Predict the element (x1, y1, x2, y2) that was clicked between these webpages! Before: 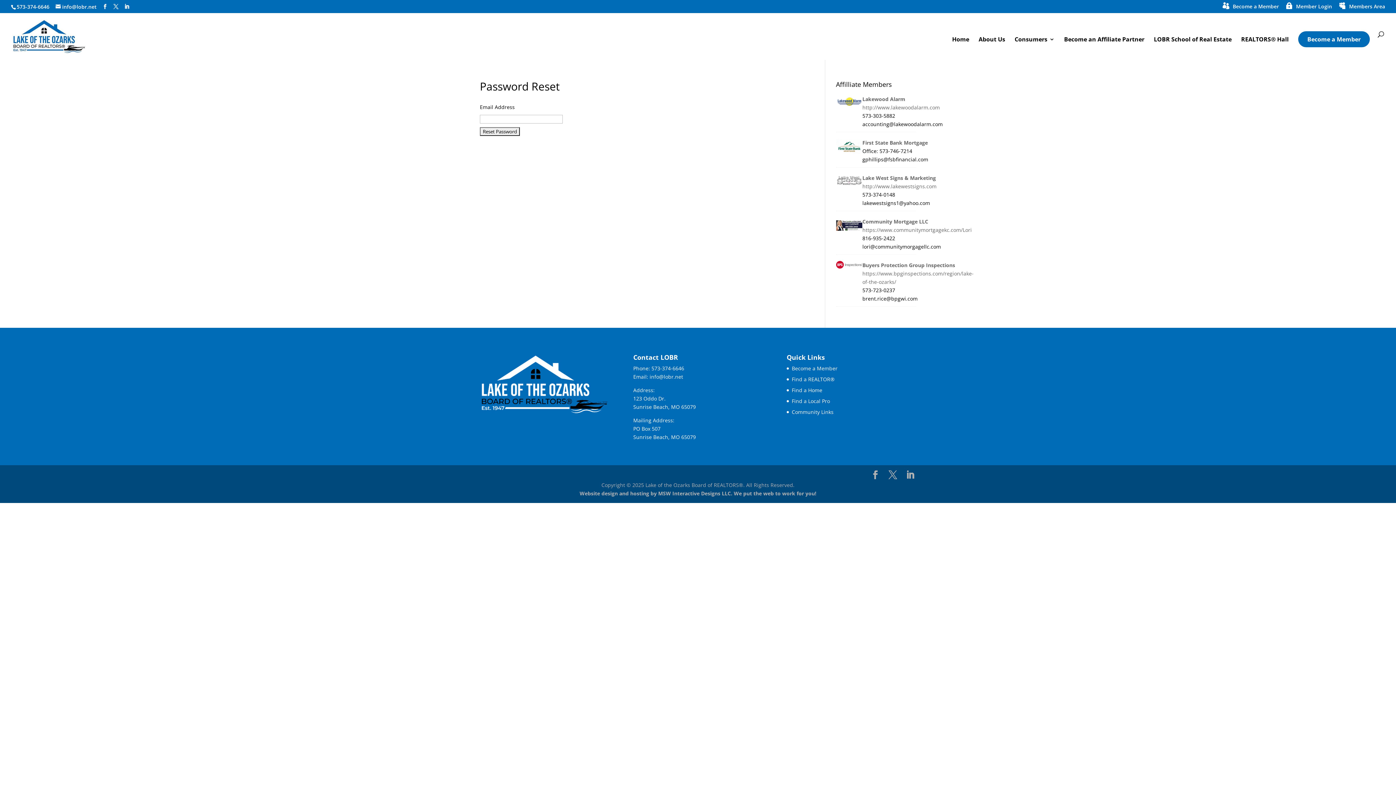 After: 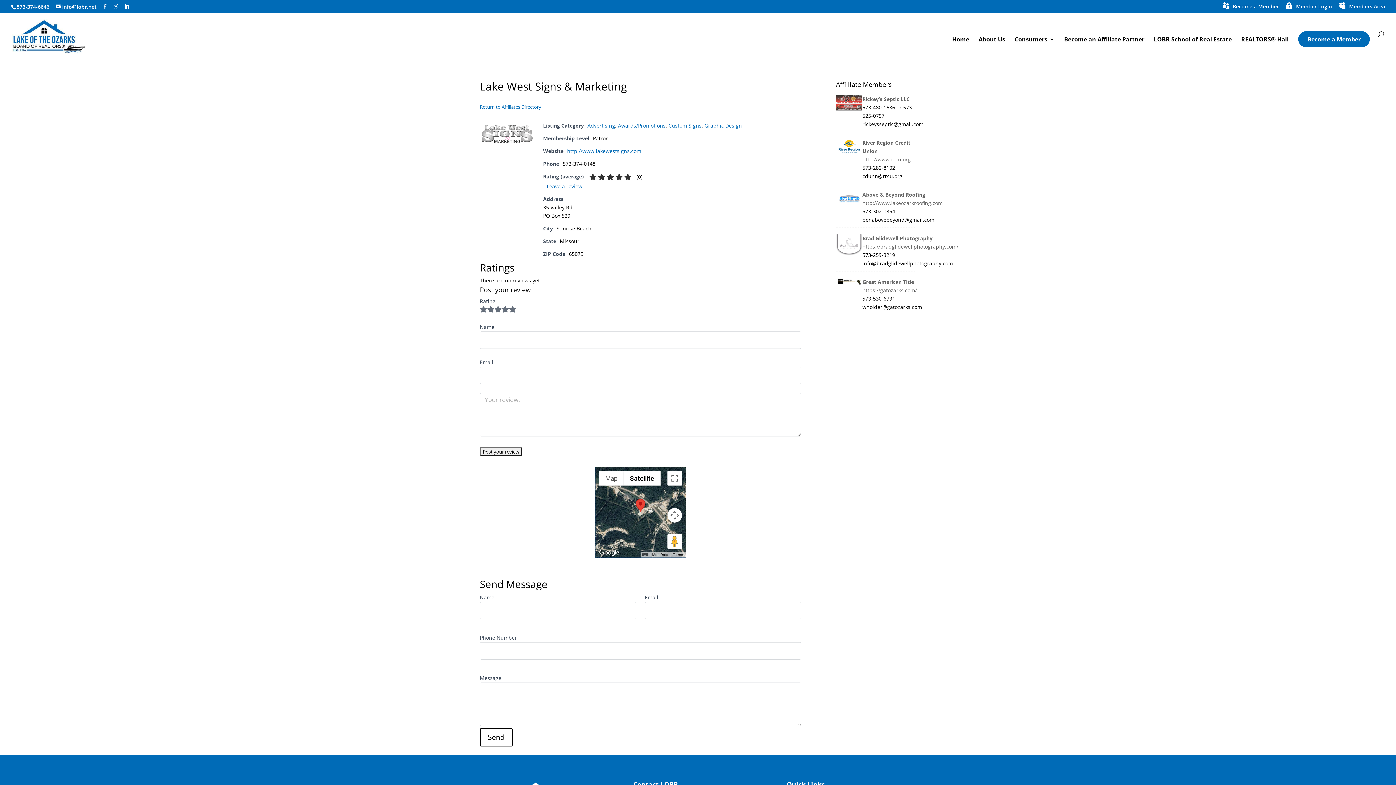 Action: bbox: (836, 173, 862, 192)